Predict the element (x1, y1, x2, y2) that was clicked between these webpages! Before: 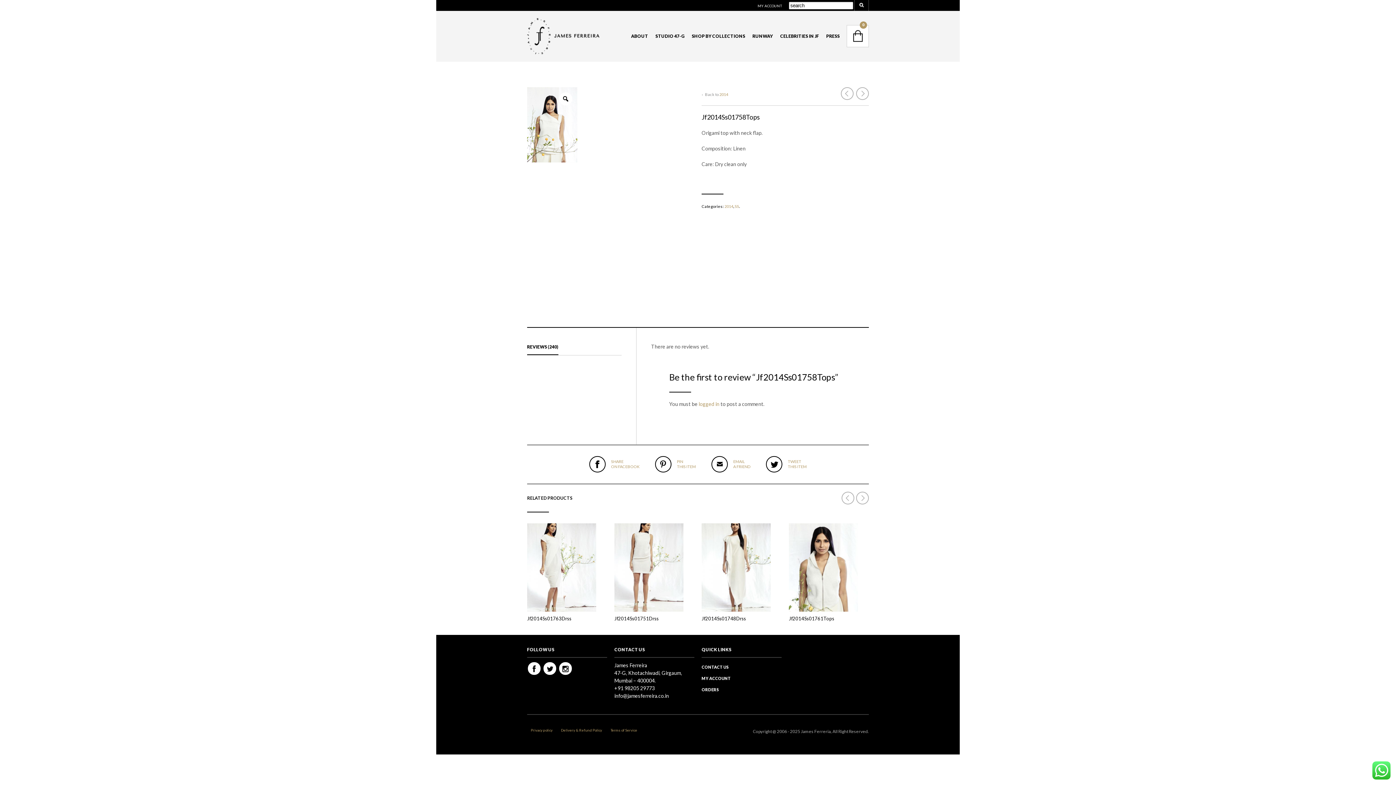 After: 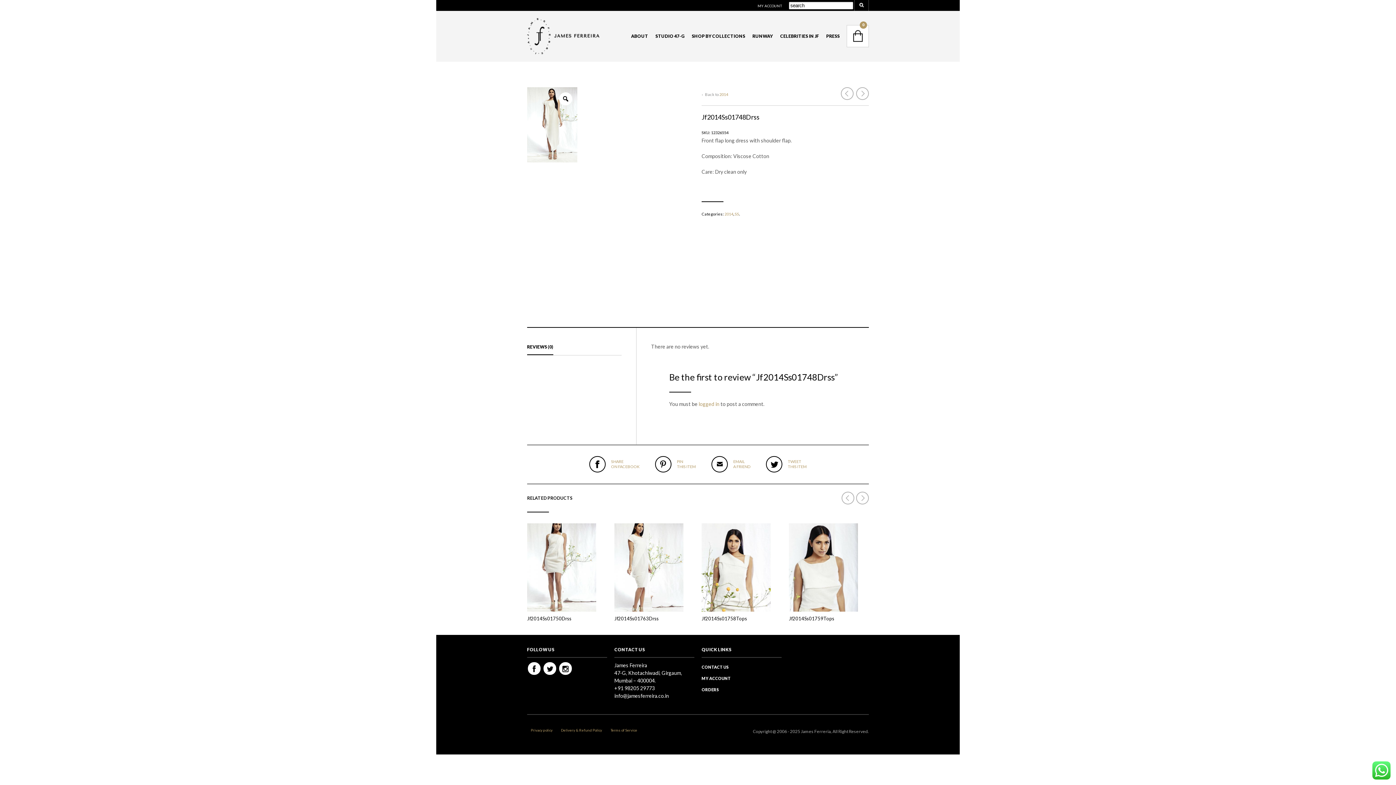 Action: bbox: (701, 612, 746, 624) label: Jf2014Ss01748Drss